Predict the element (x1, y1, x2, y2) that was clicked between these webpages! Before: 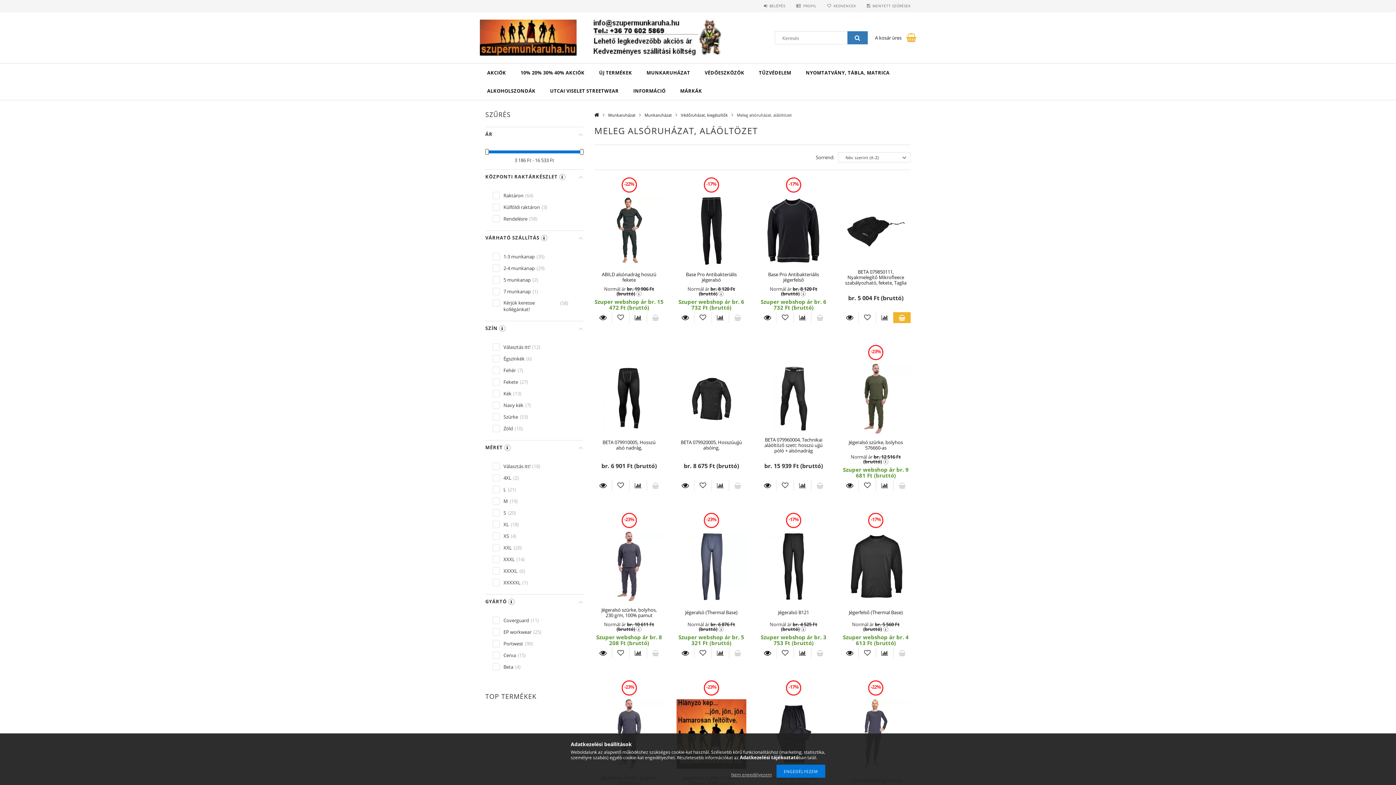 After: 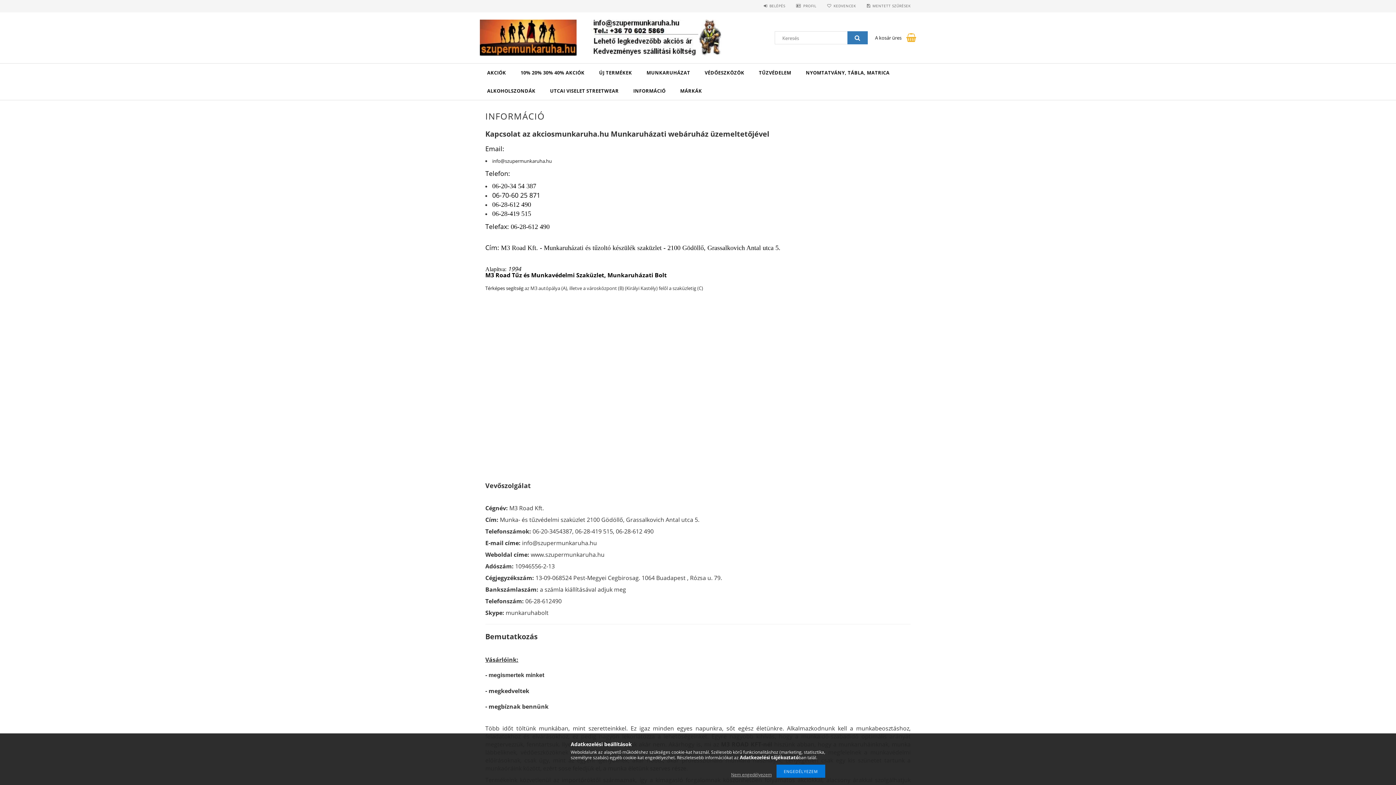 Action: label: INFORMÁCIÓ bbox: (626, 81, 673, 100)